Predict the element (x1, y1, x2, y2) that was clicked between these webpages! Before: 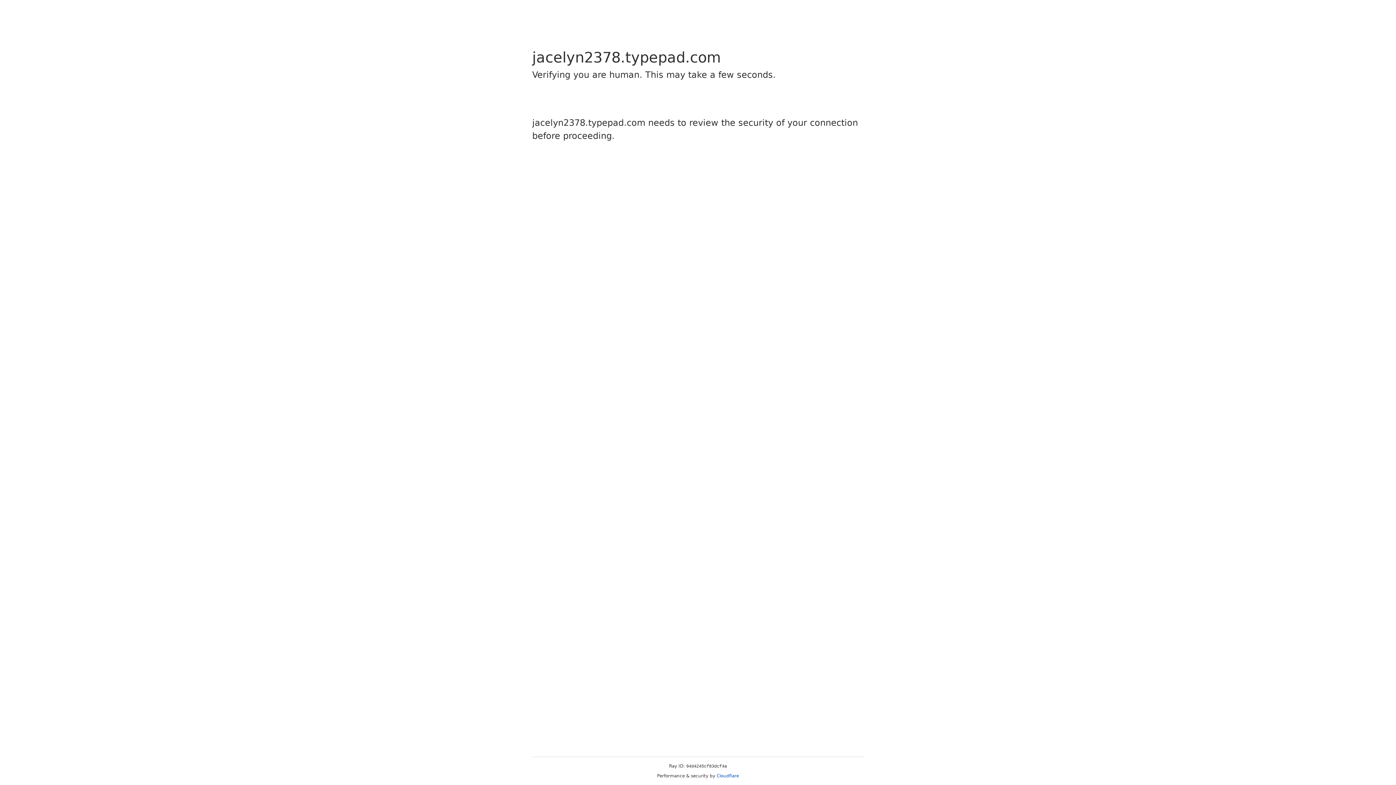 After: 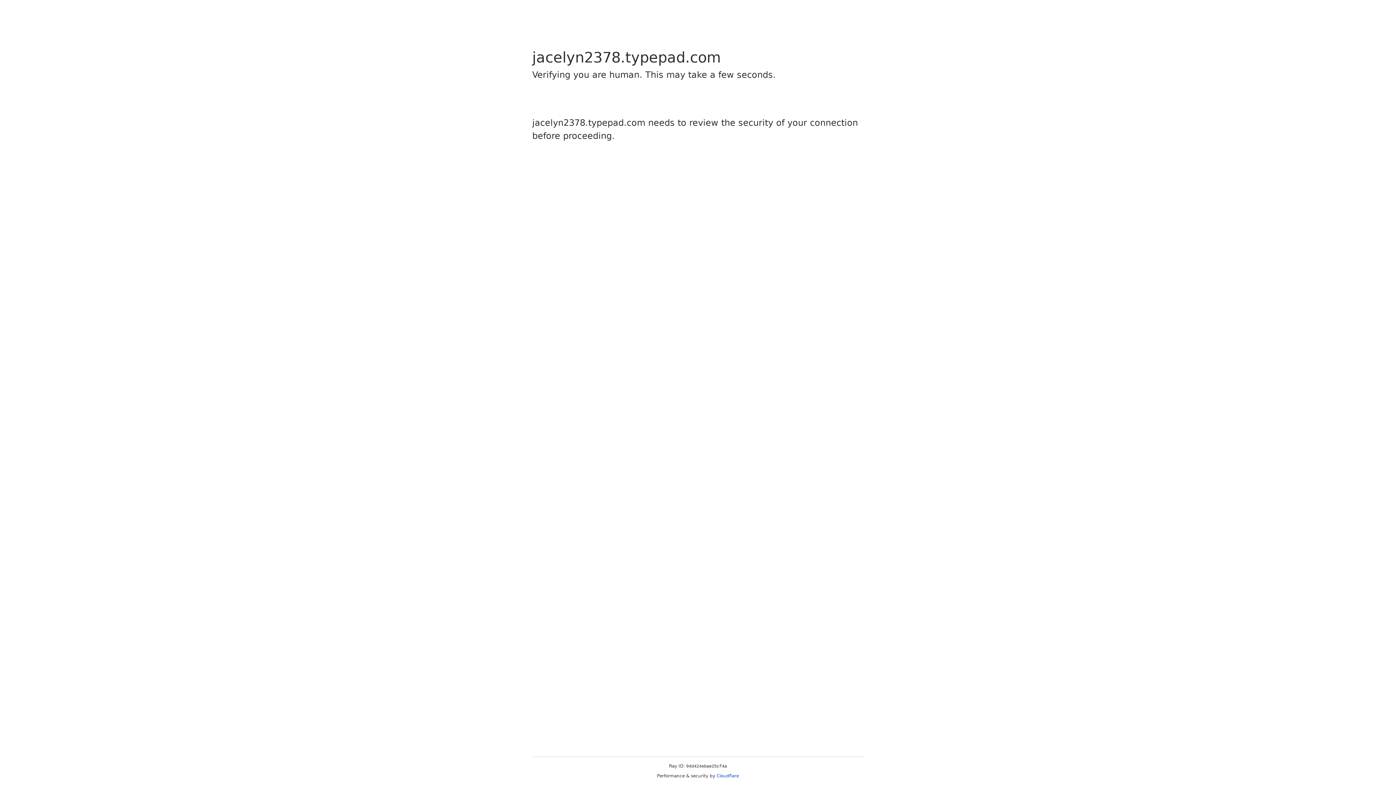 Action: bbox: (716, 773, 739, 778) label: Cloudflare